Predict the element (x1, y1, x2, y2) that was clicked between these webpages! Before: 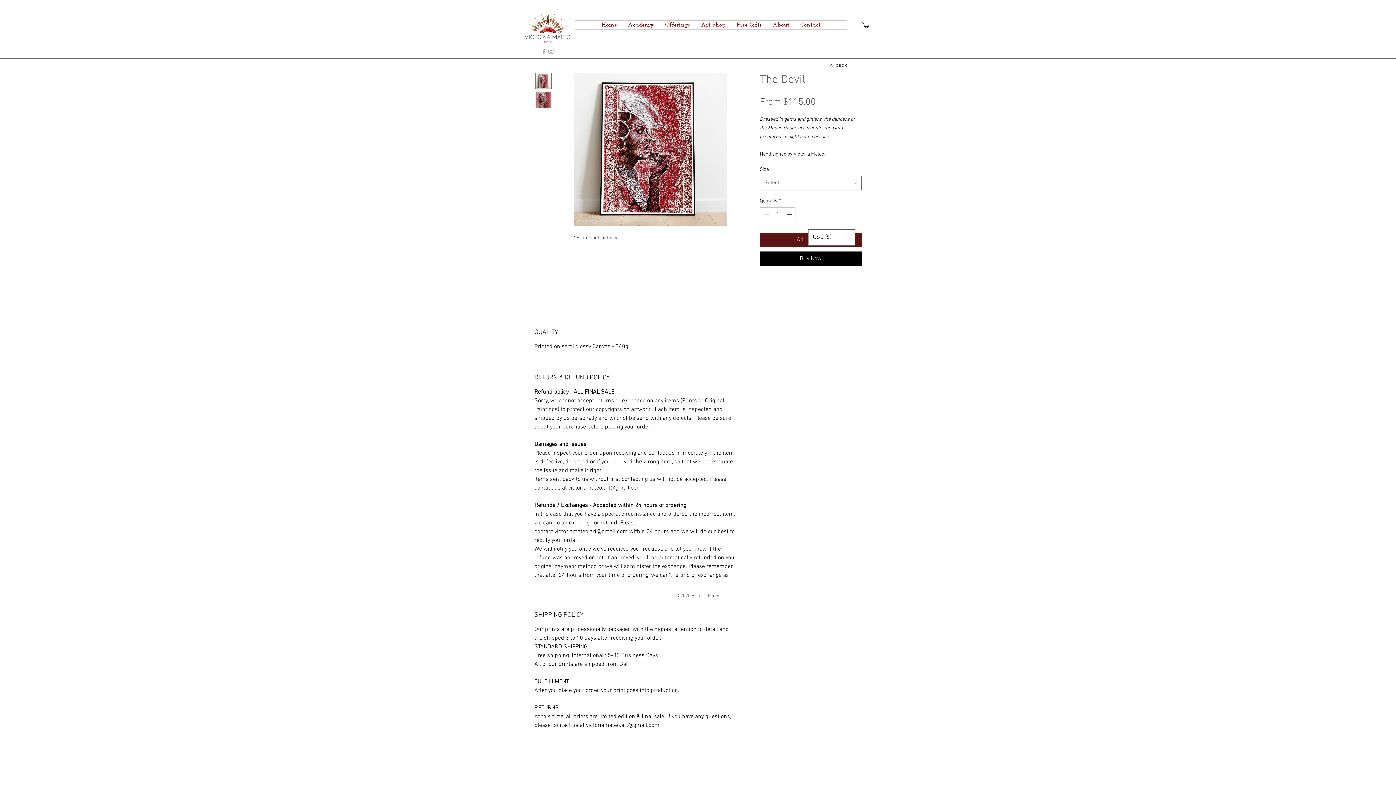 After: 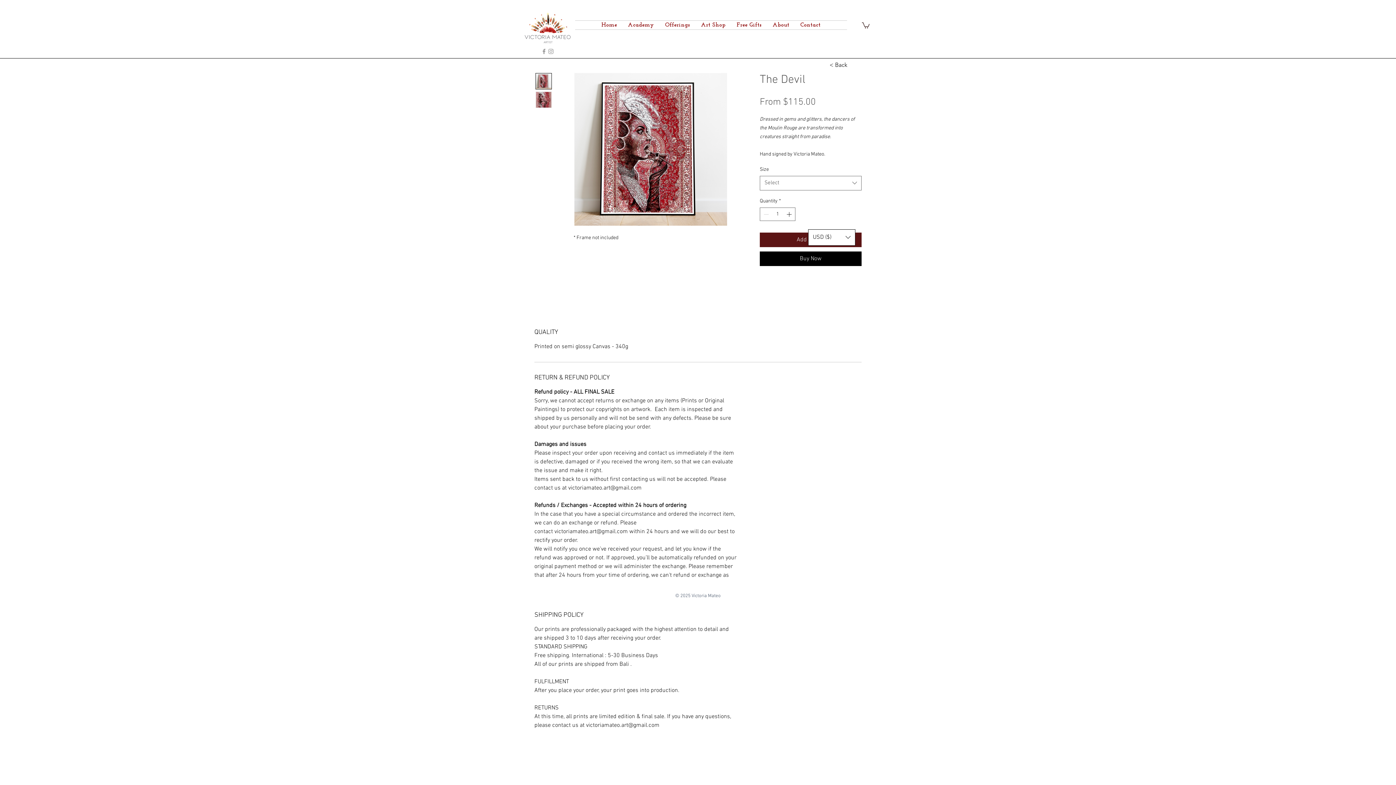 Action: bbox: (808, 229, 855, 245) label: Currency Converter